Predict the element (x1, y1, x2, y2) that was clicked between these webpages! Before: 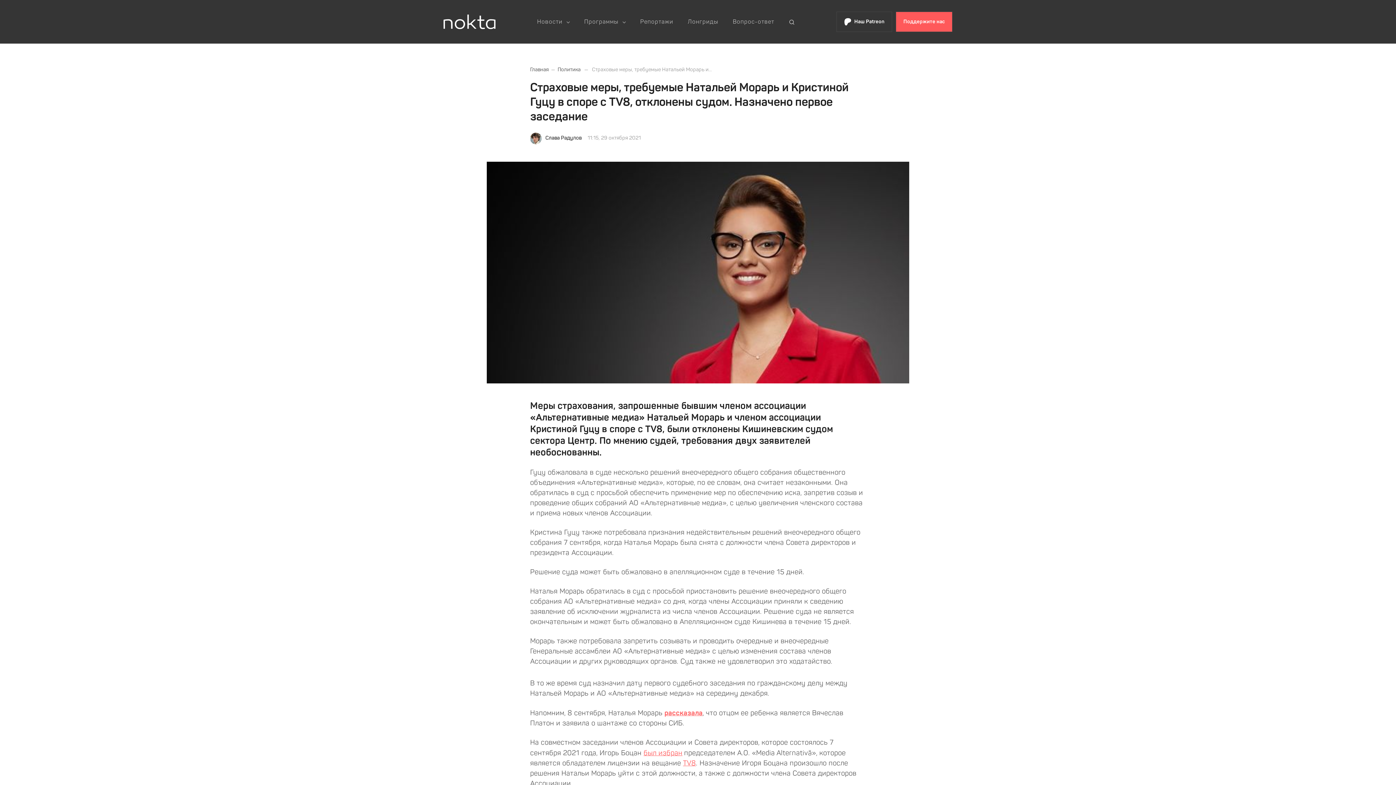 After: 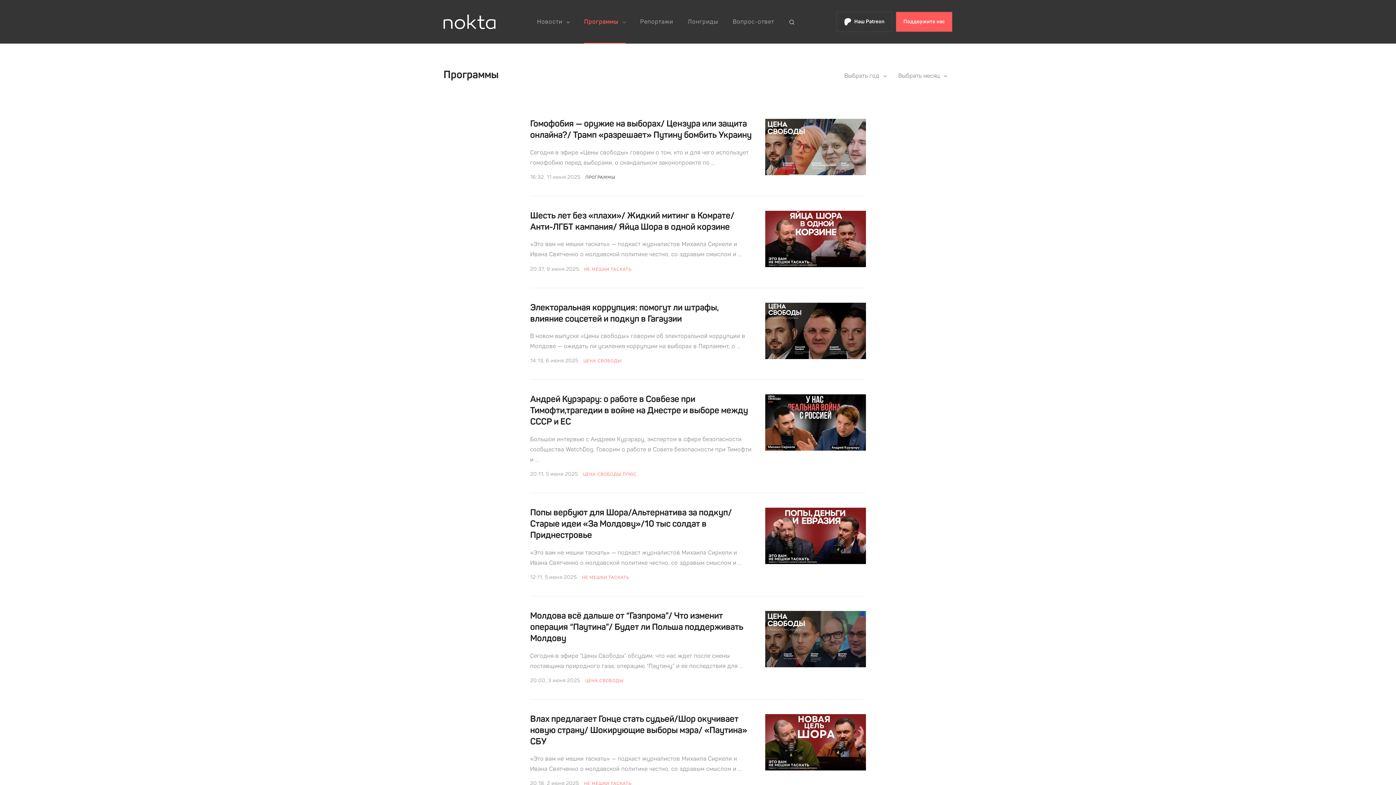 Action: bbox: (577, 0, 633, 43) label: Программы